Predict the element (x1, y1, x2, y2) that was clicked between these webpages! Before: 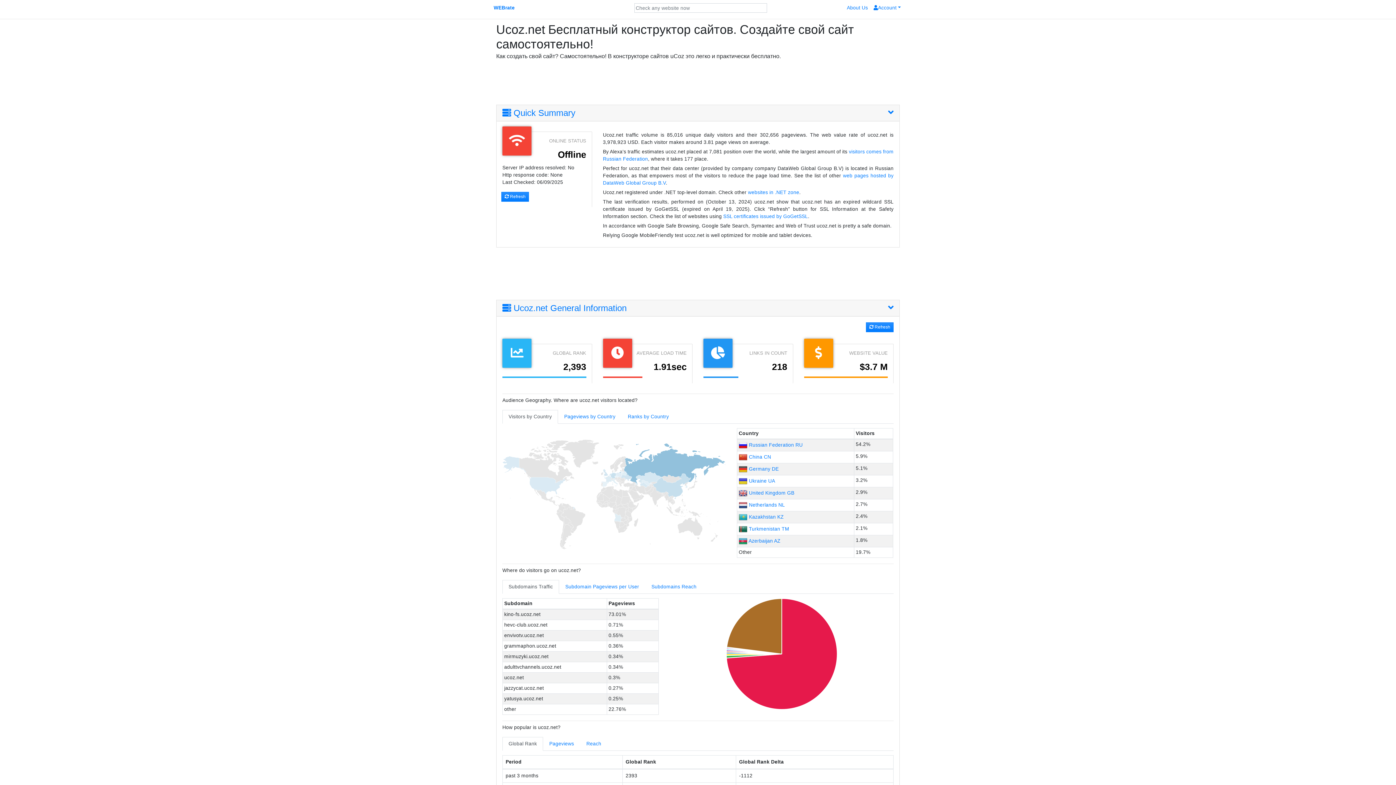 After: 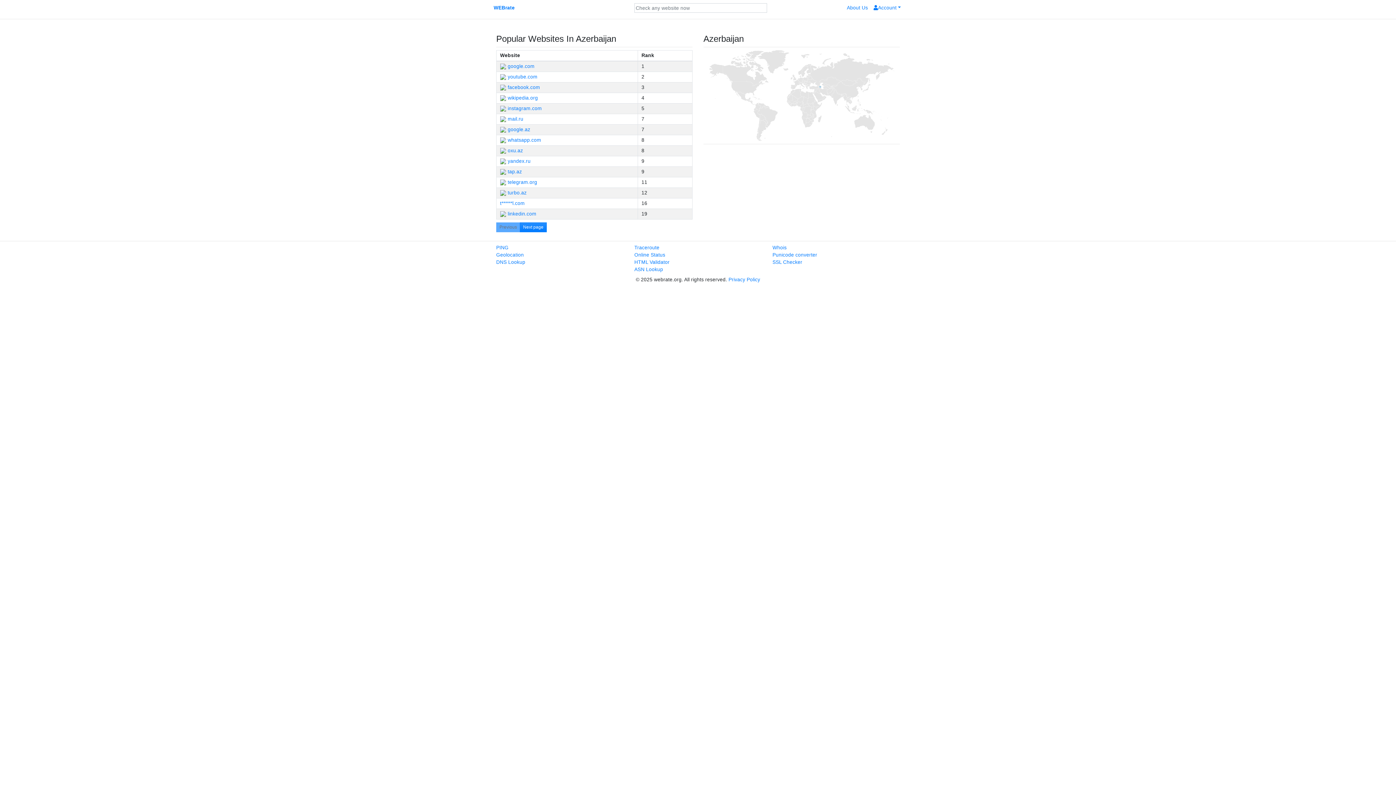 Action: label:  Azerbaijan AZ bbox: (738, 538, 780, 543)